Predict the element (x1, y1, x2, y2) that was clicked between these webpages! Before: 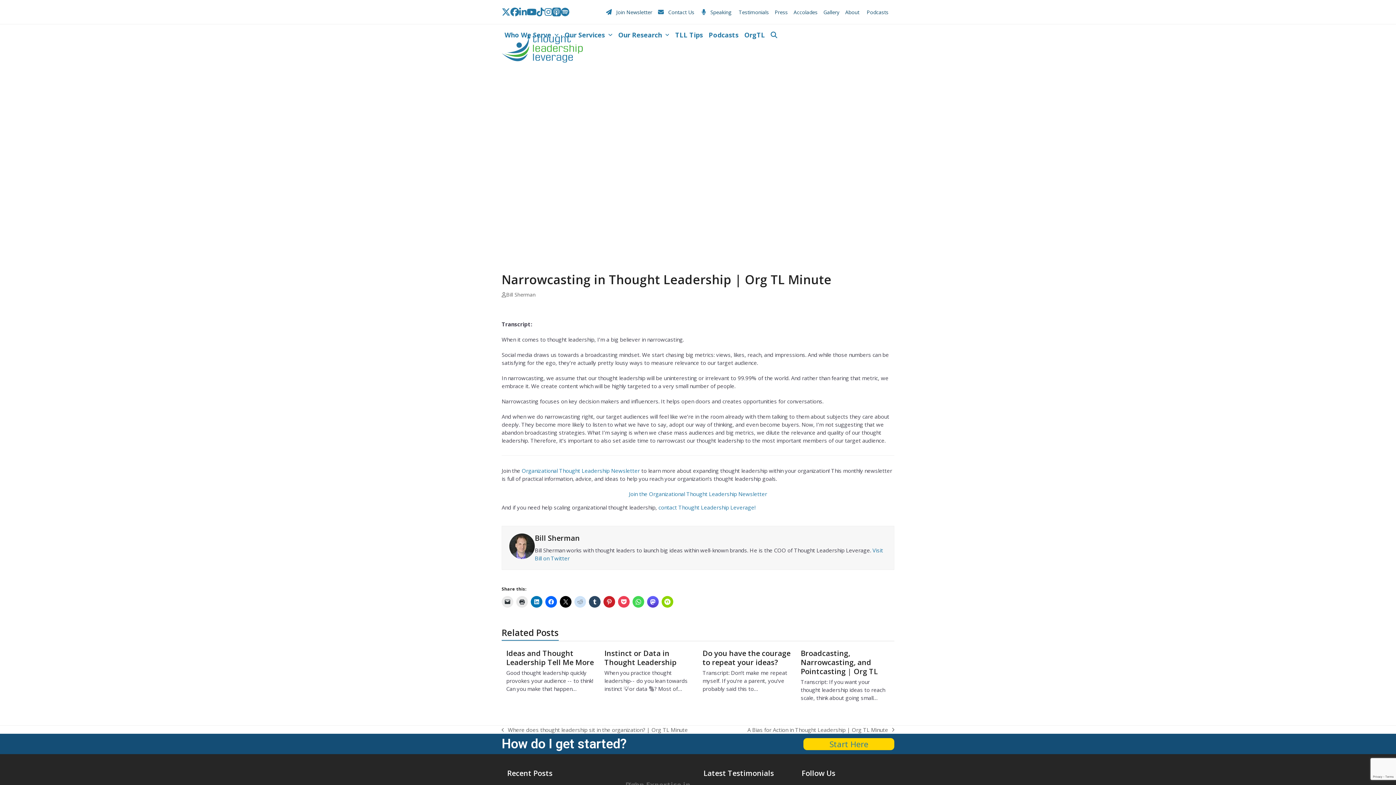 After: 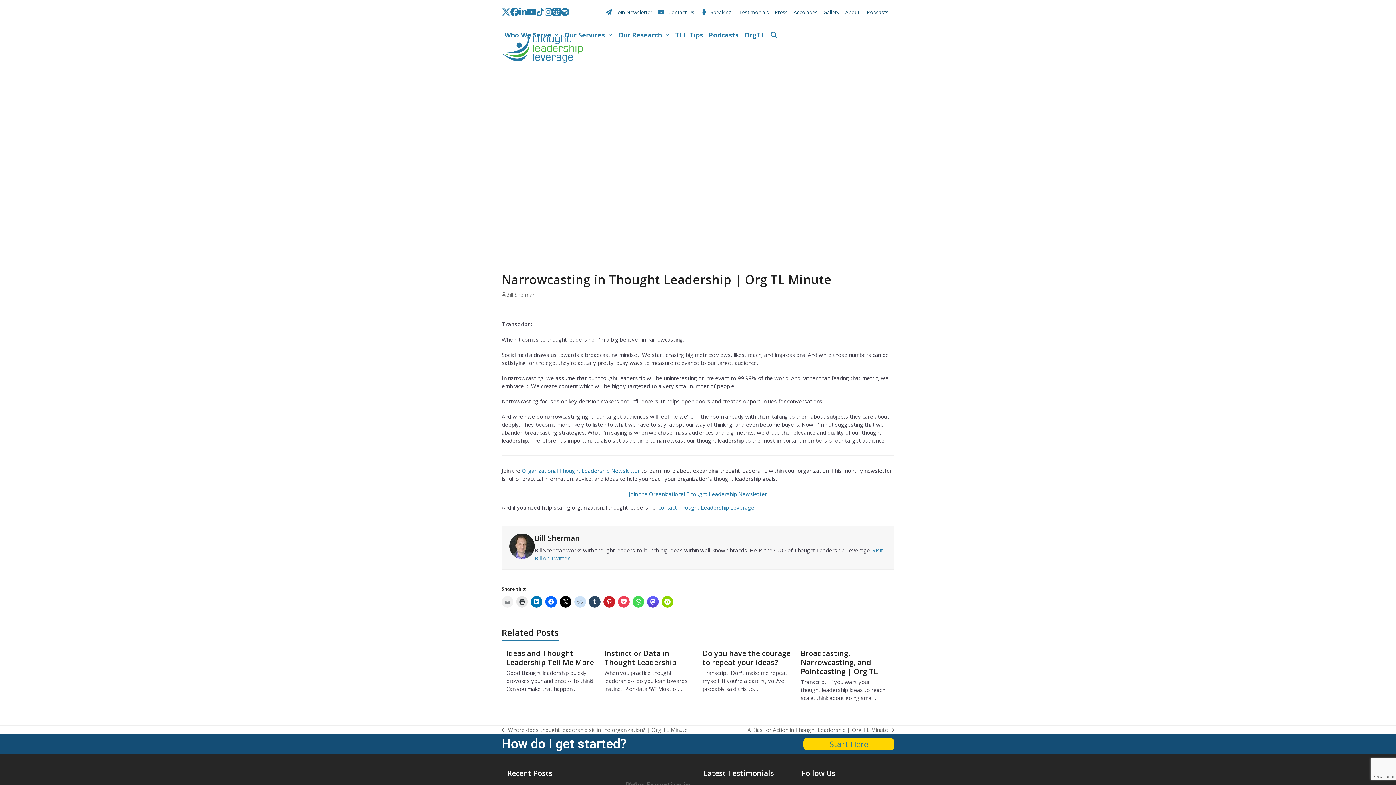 Action: bbox: (501, 596, 513, 608)